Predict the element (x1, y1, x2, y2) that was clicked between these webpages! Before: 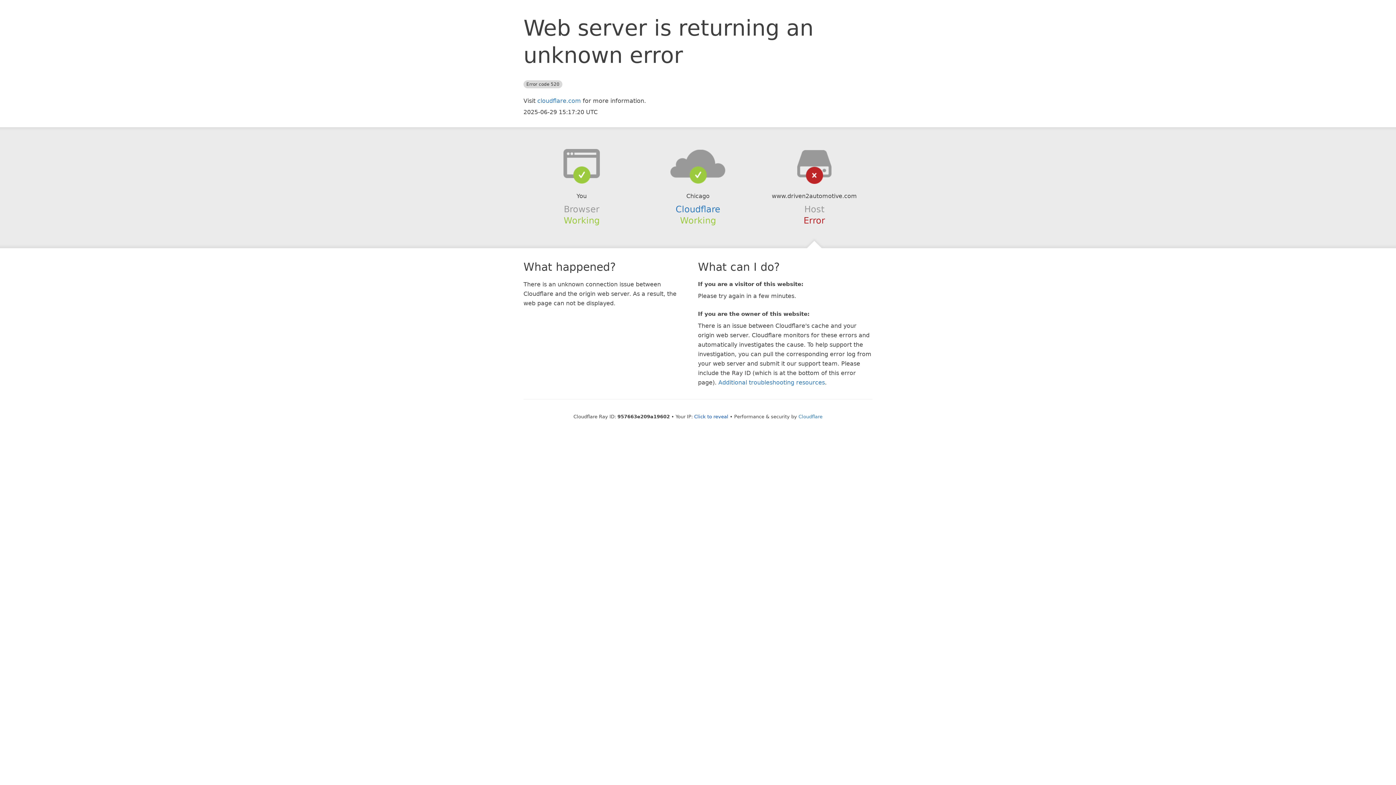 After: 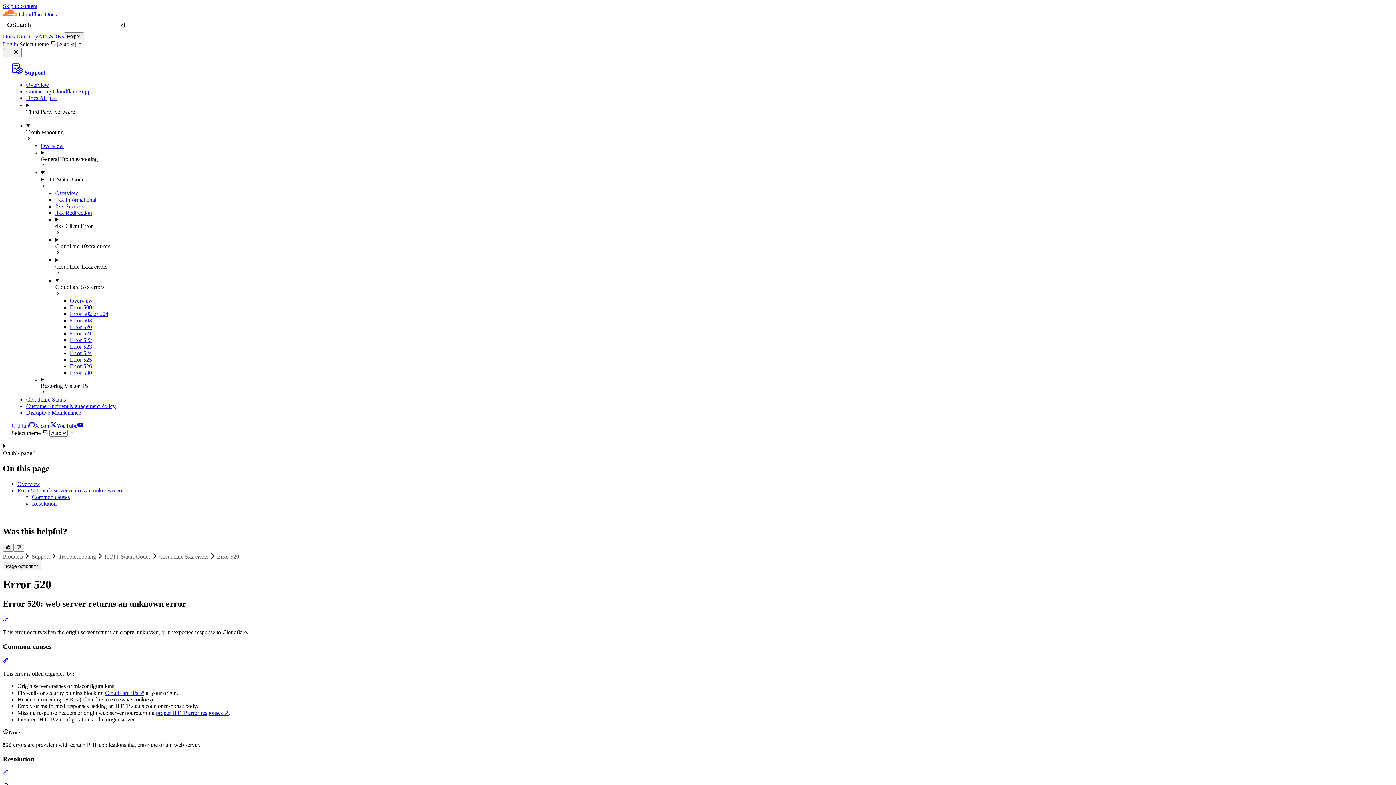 Action: bbox: (718, 379, 825, 386) label: Additional troubleshooting resources